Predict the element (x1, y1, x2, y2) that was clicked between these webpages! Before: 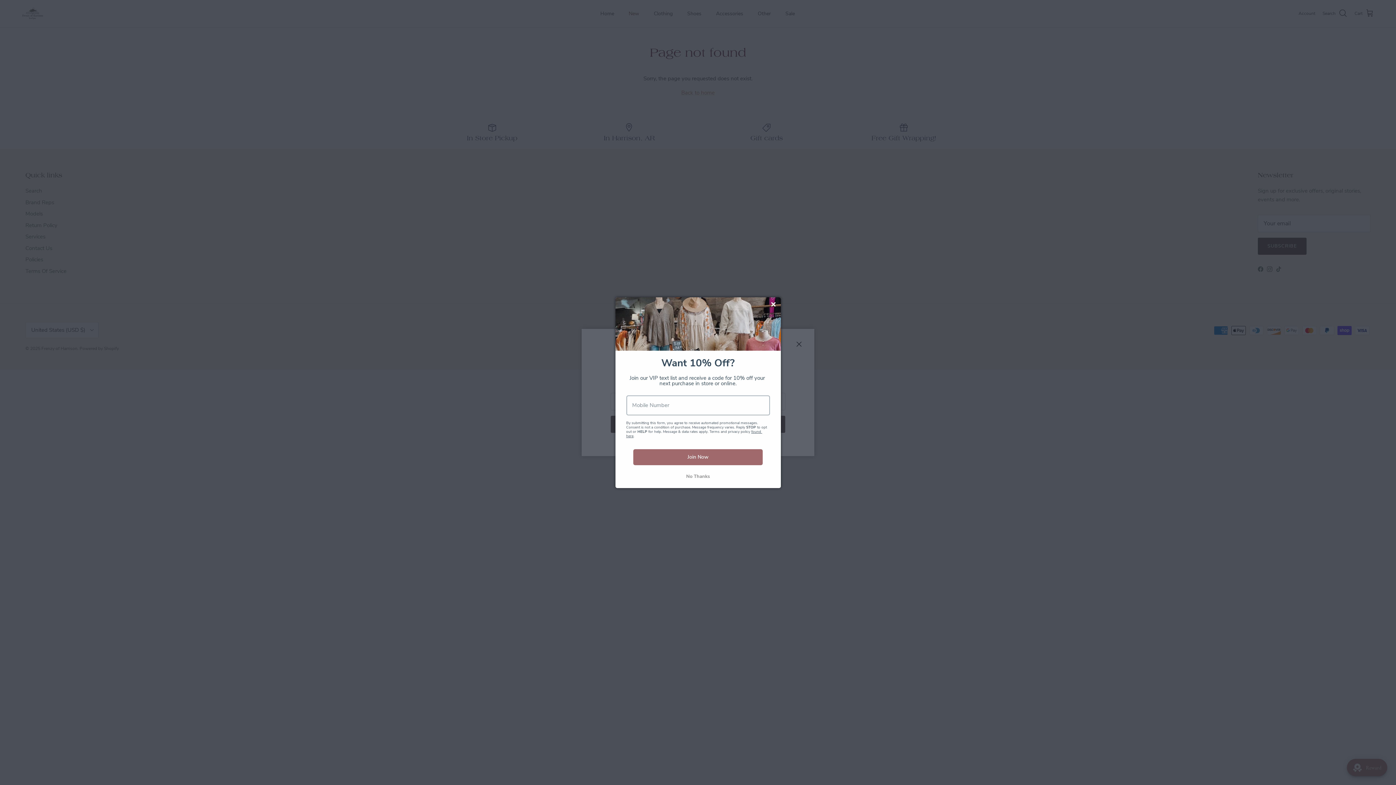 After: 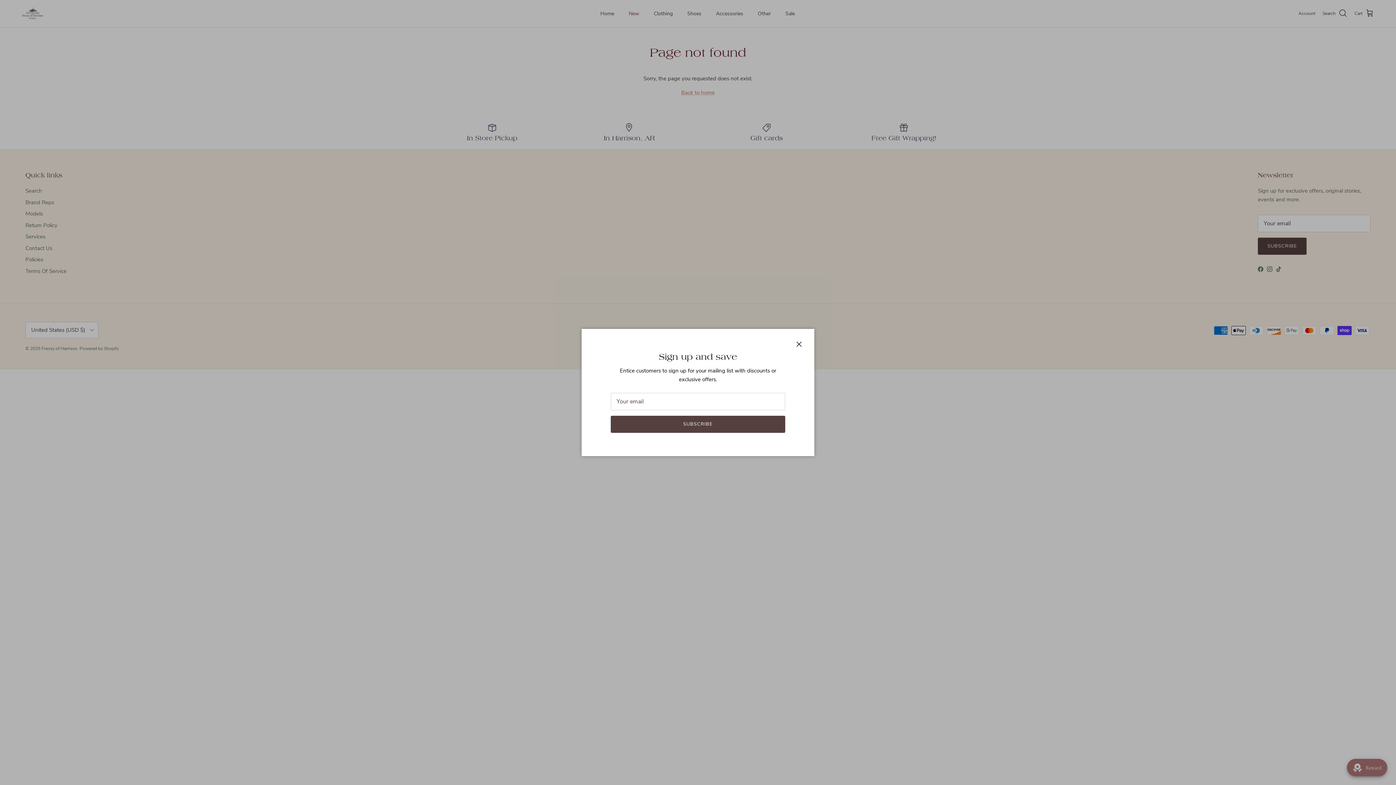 Action: bbox: (770, 300, 777, 308)